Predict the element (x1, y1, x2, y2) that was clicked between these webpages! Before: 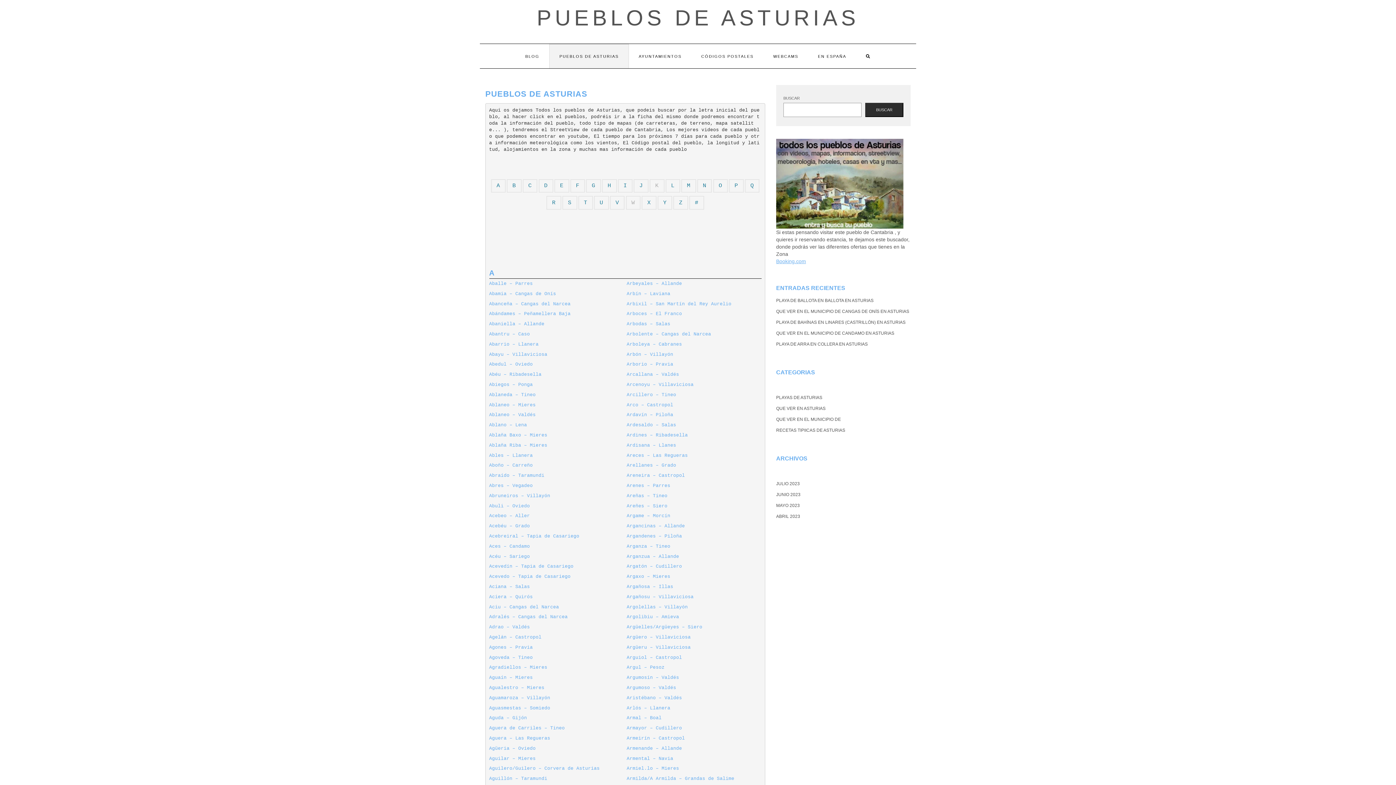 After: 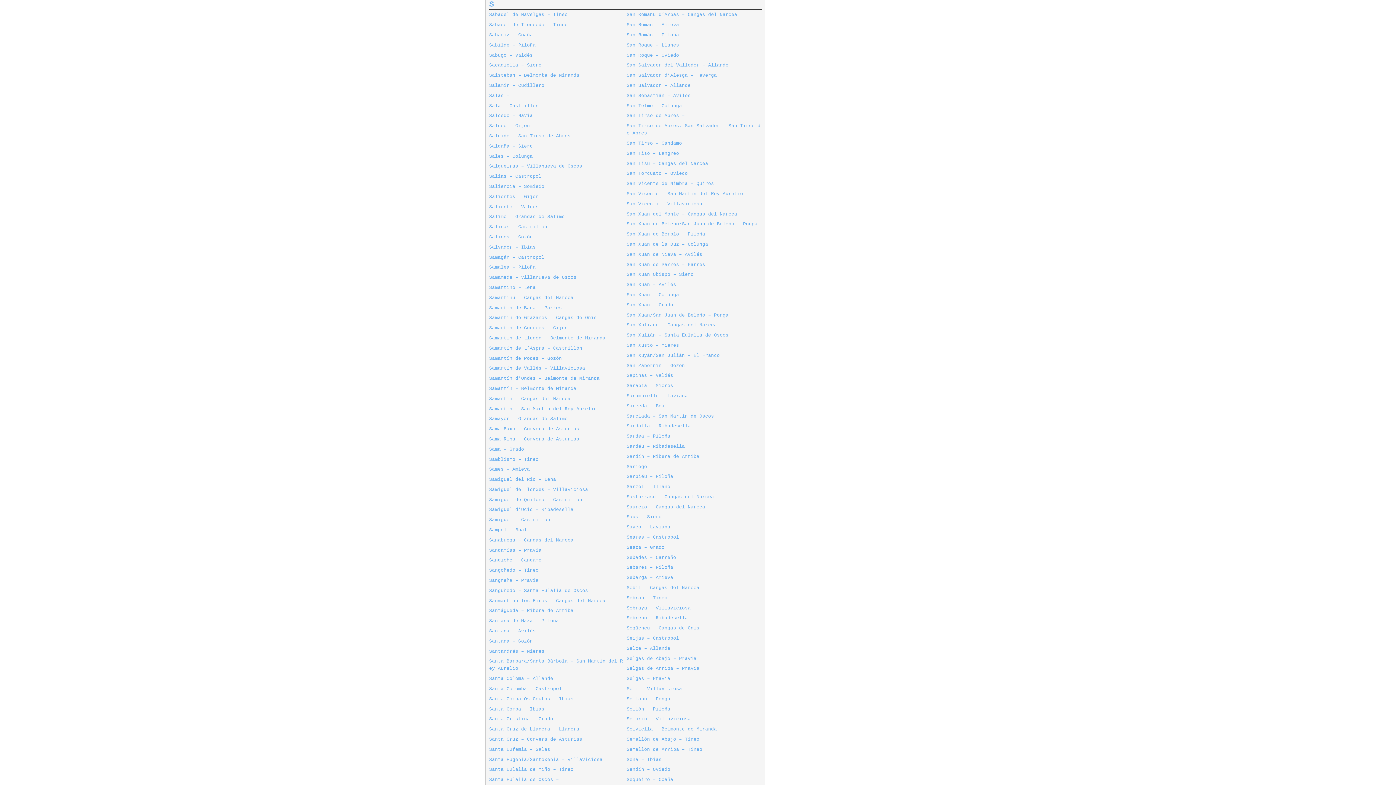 Action: label: S bbox: (568, 198, 571, 206)